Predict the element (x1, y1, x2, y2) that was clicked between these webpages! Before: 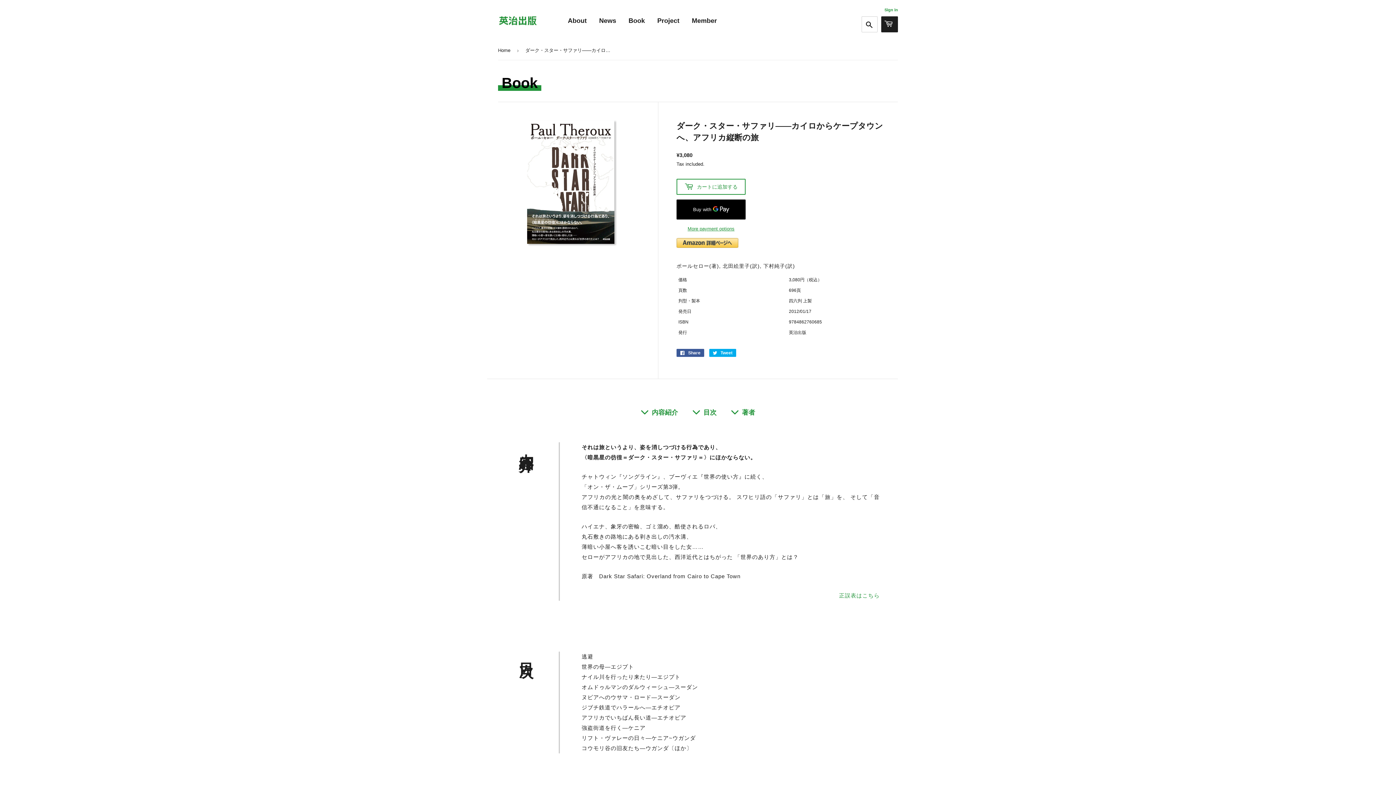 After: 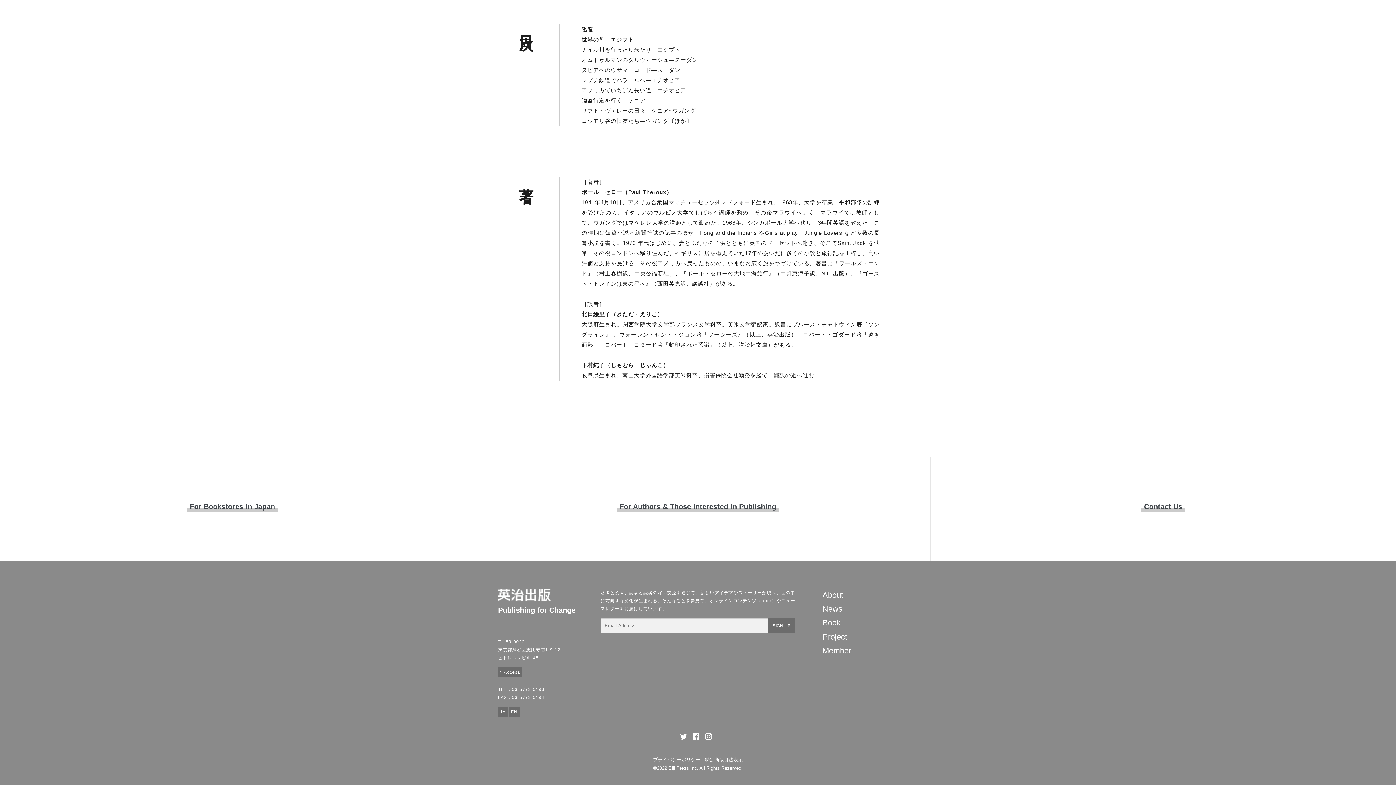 Action: label: 著者 bbox: (731, 408, 755, 417)